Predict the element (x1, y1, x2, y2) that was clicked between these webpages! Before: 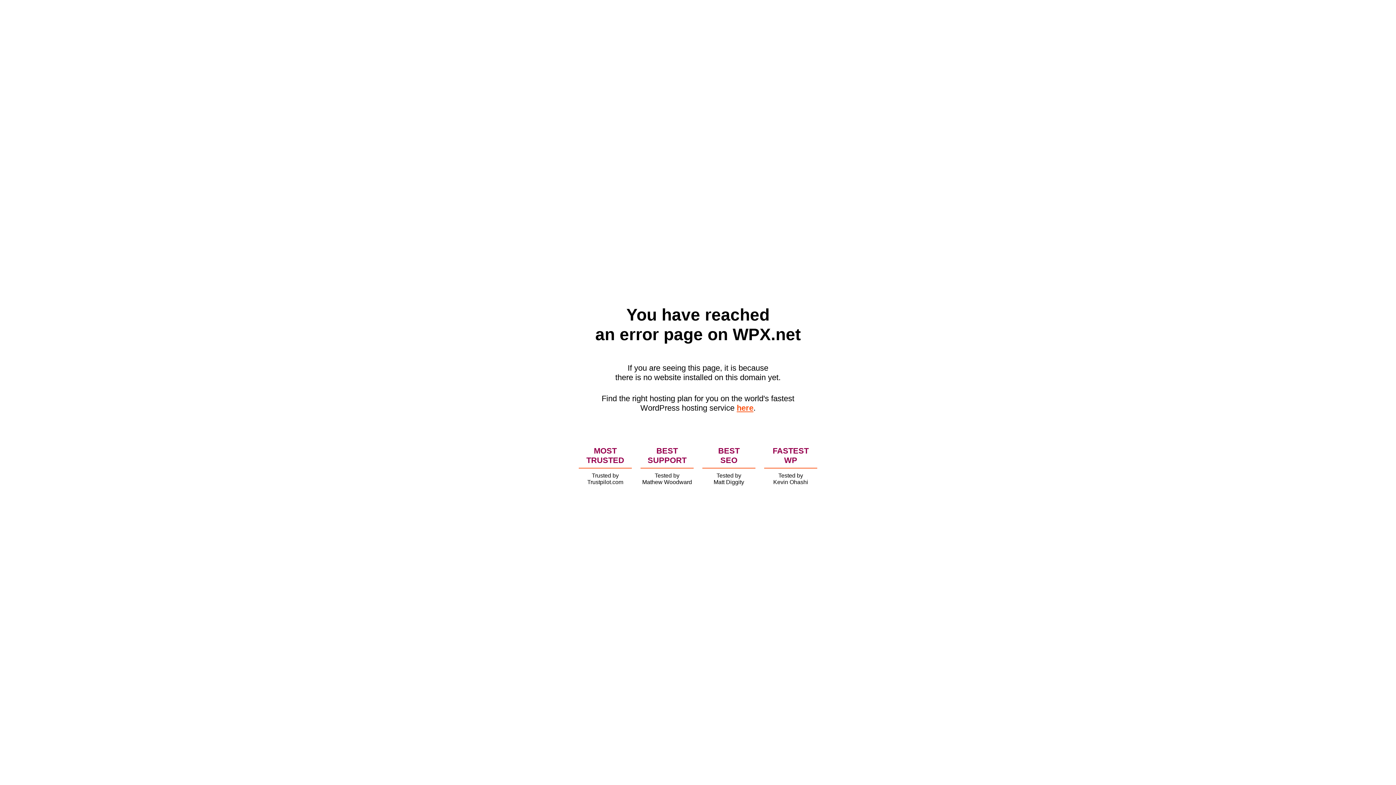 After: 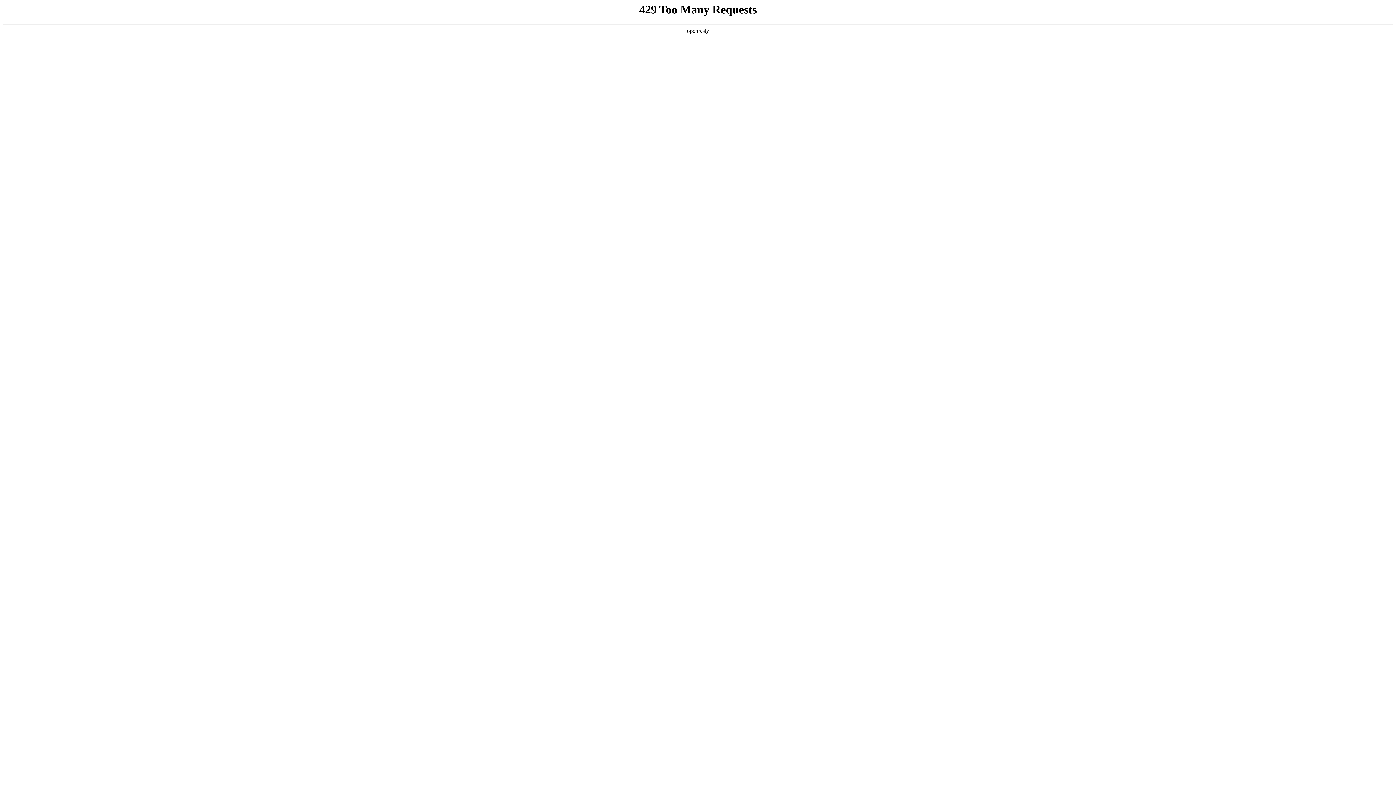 Action: bbox: (736, 403, 753, 412) label: here